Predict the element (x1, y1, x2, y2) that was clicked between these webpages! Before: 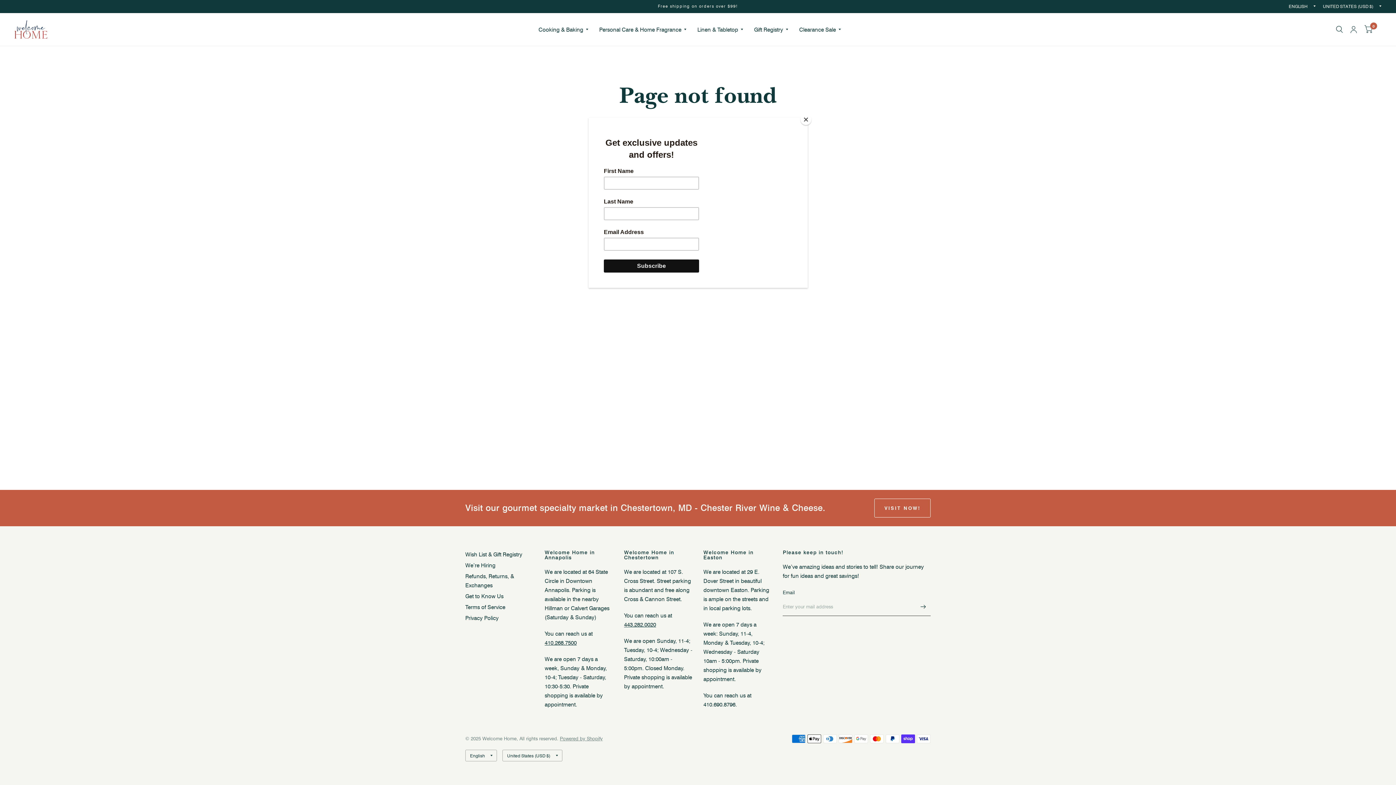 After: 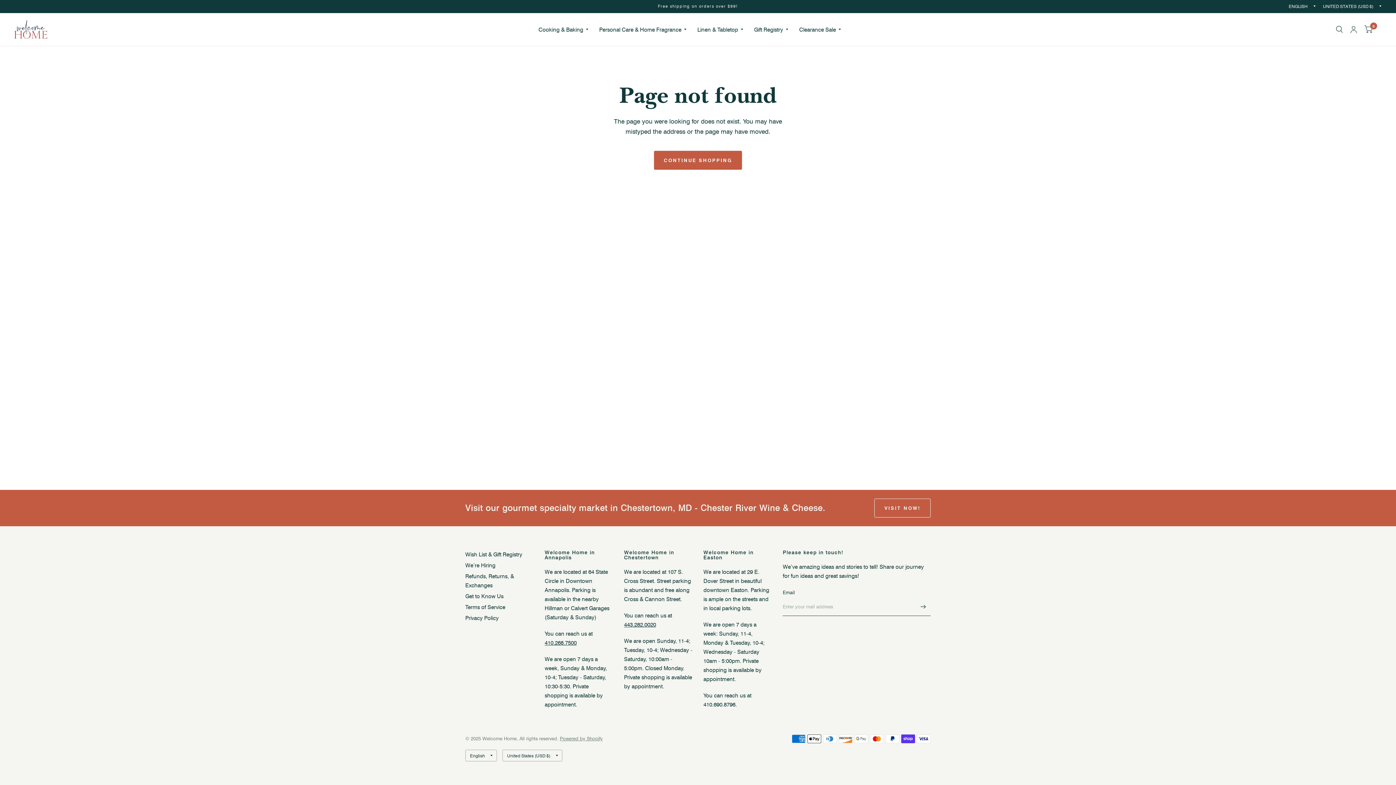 Action: bbox: (800, 114, 811, 125) label: Close